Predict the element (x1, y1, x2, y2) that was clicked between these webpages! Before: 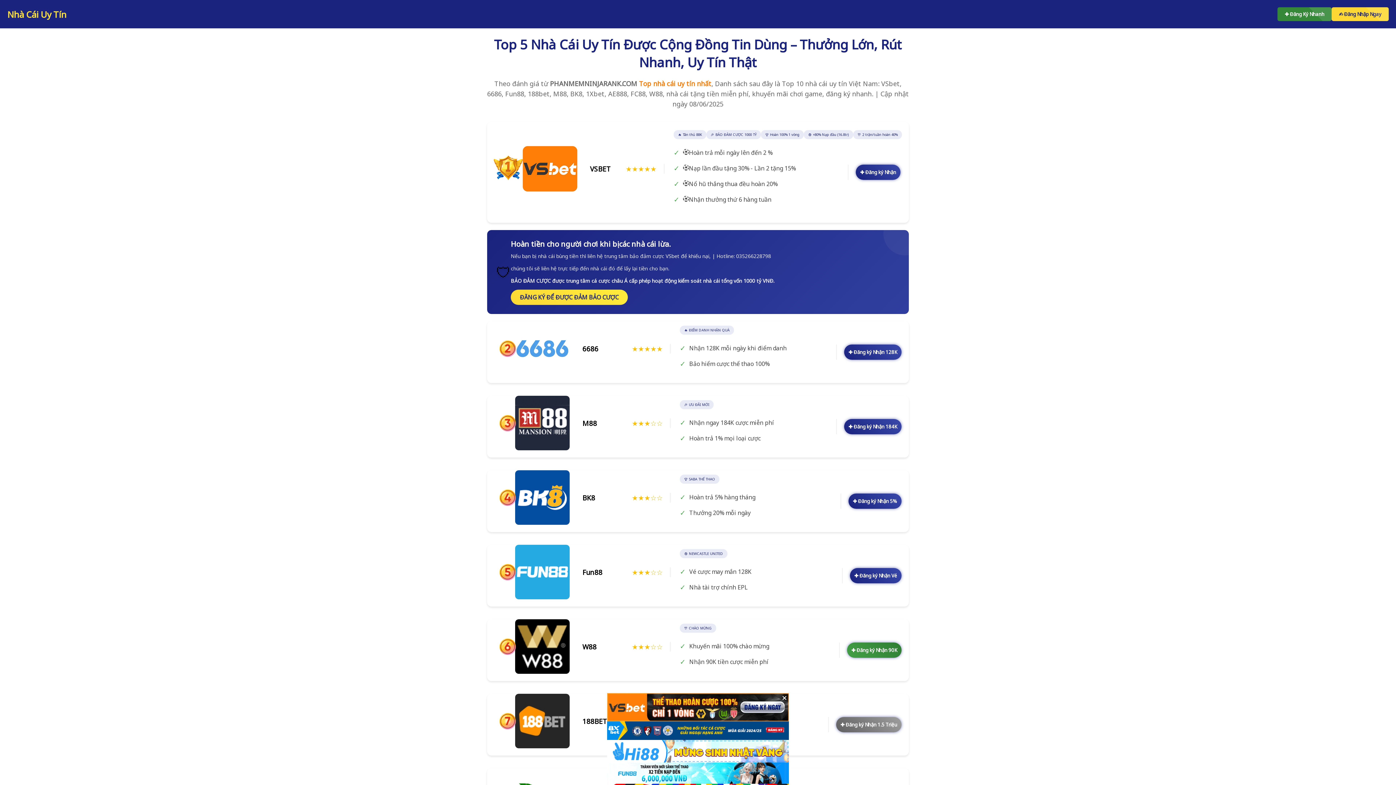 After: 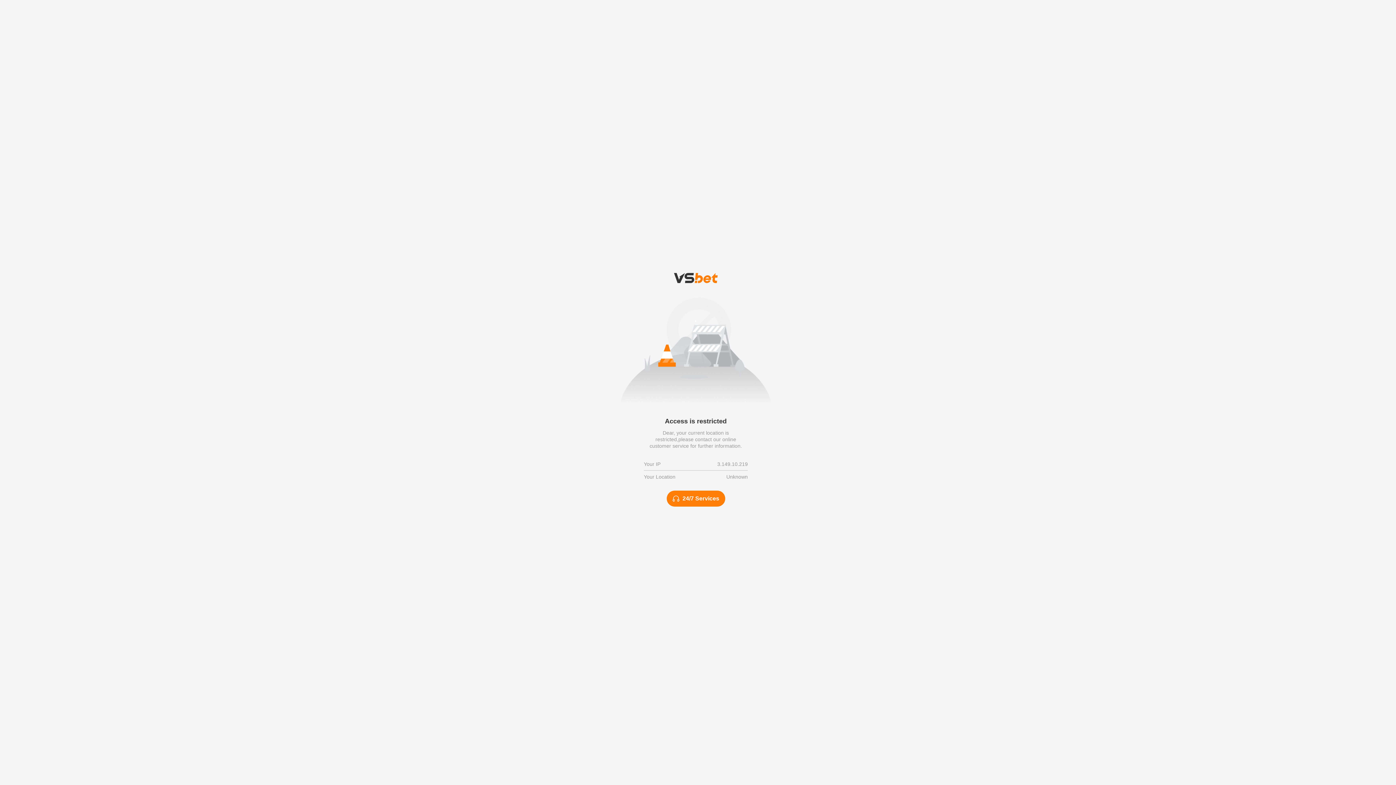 Action: label: ✚ Đăng ký Nhận Vé bbox: (850, 568, 901, 583)